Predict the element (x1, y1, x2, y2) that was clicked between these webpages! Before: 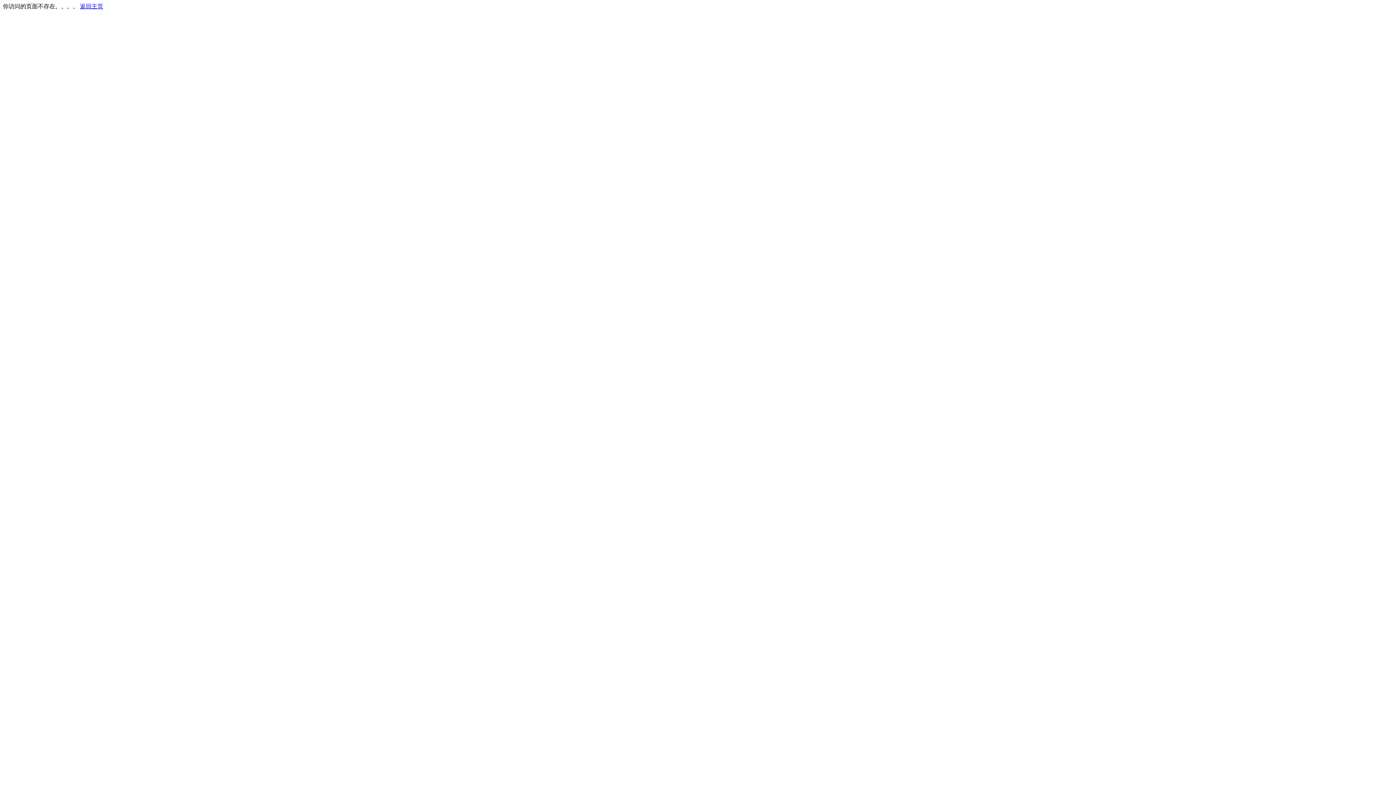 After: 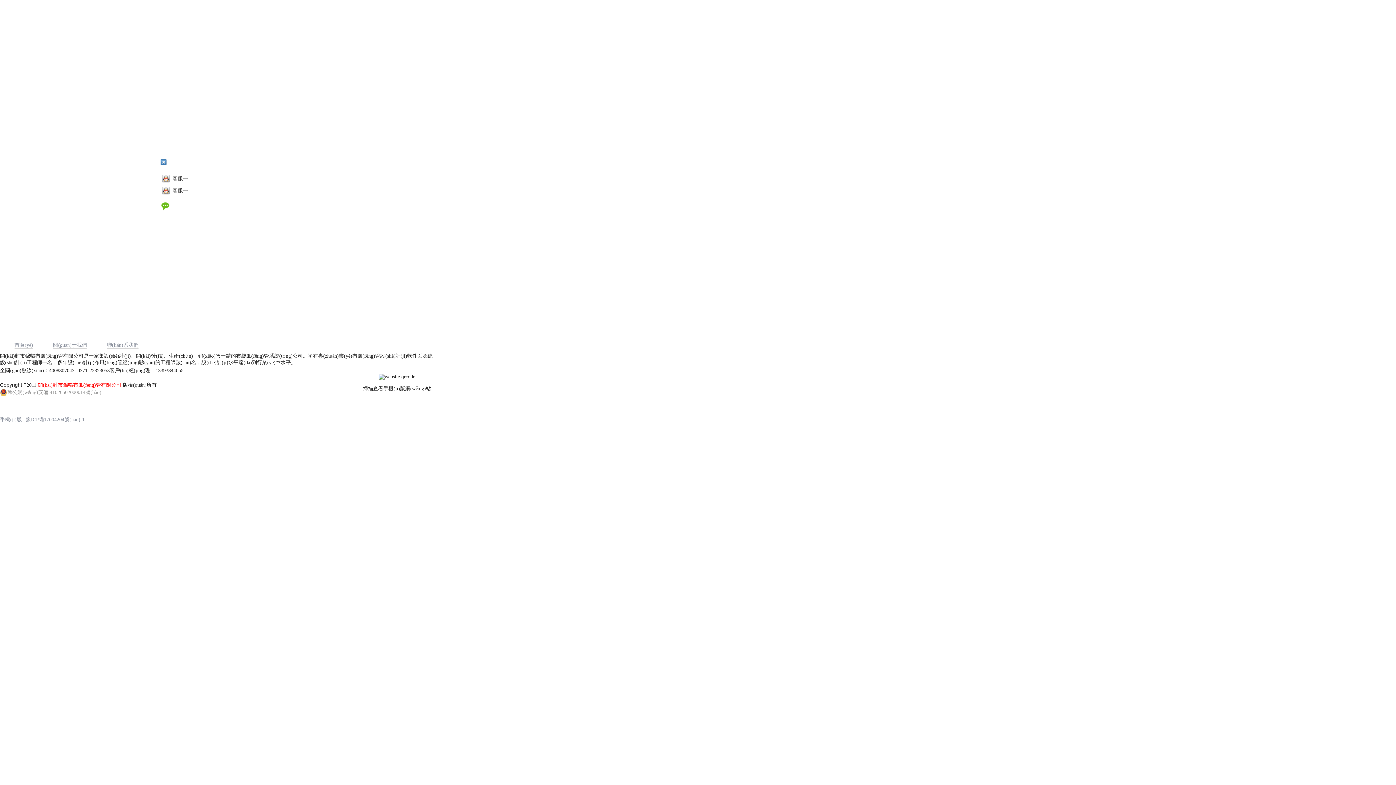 Action: label: 返回主页 bbox: (80, 3, 103, 9)